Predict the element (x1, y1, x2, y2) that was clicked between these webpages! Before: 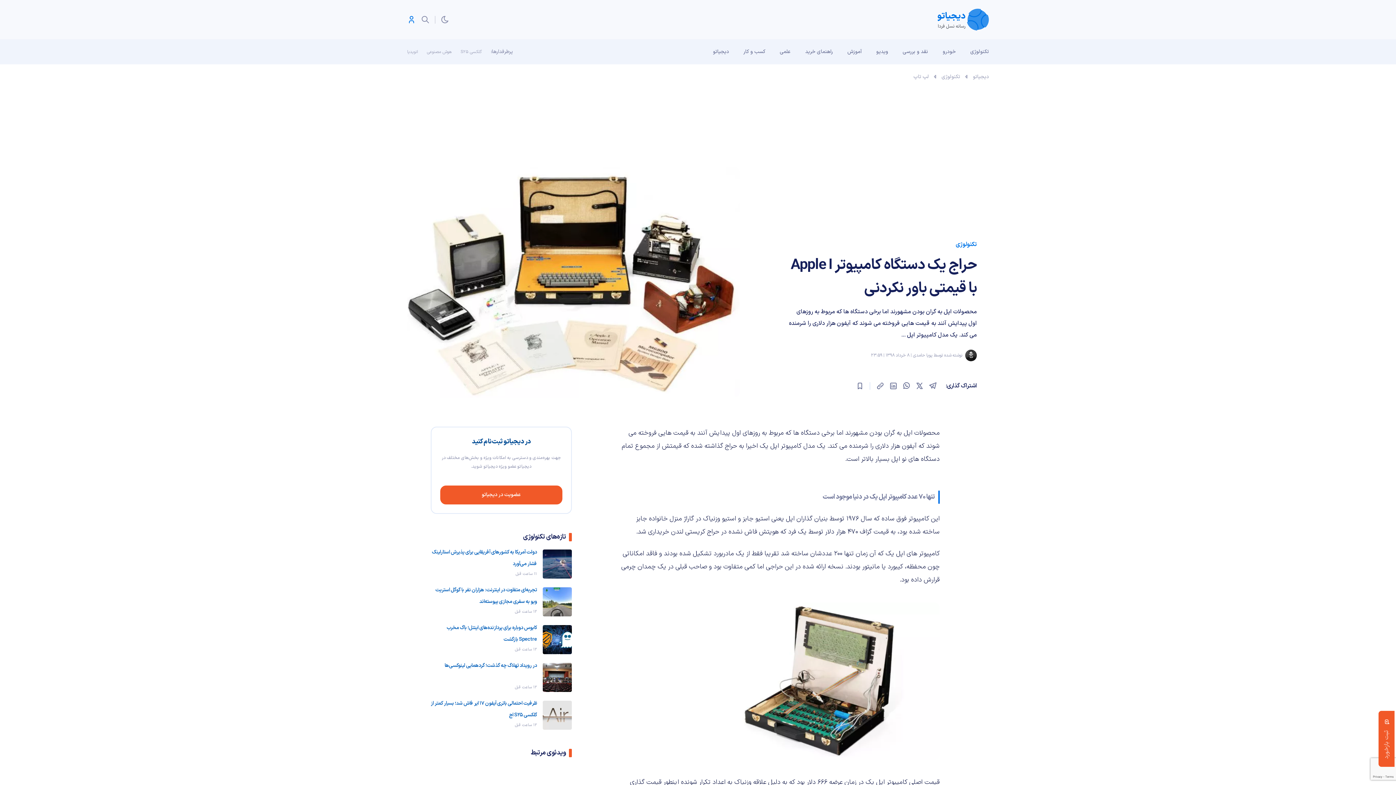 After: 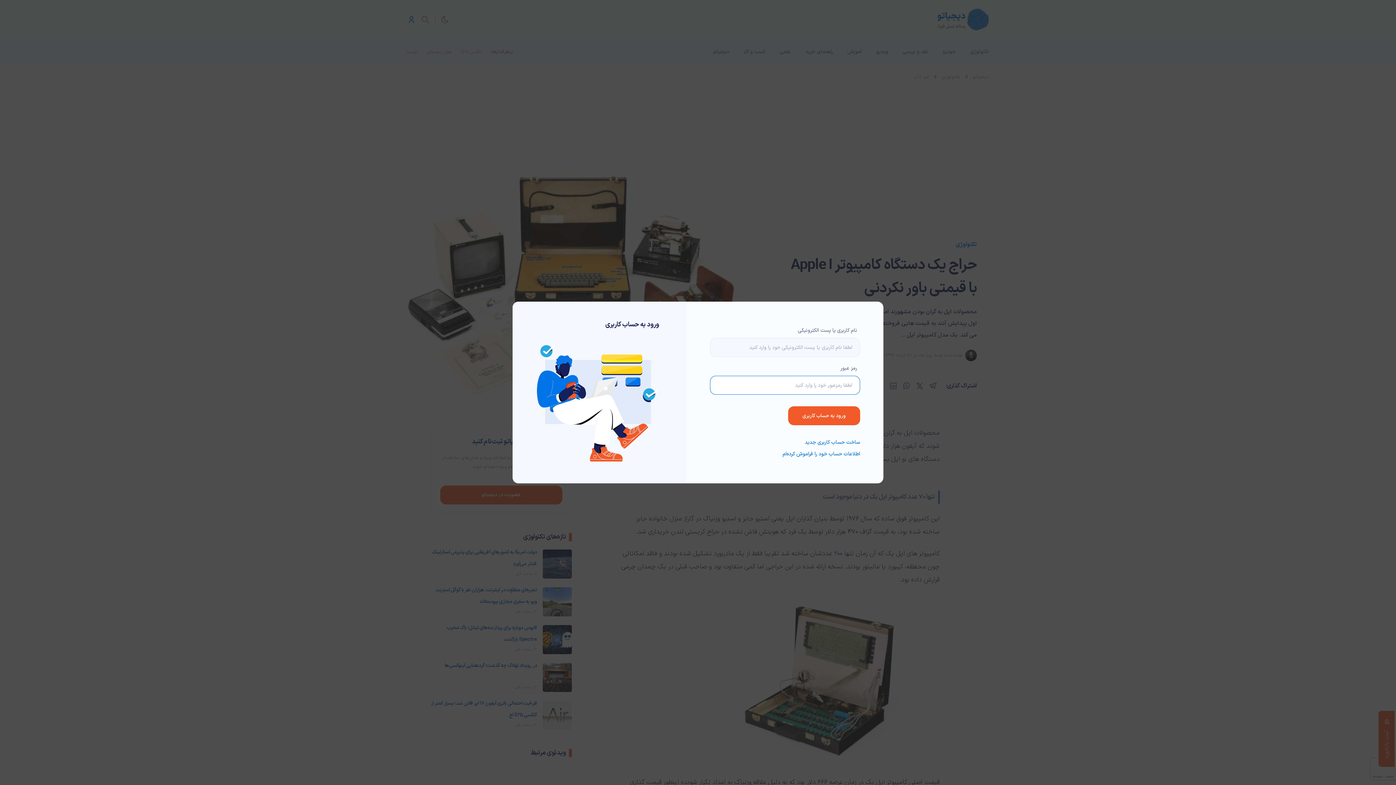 Action: bbox: (855, 381, 864, 390)